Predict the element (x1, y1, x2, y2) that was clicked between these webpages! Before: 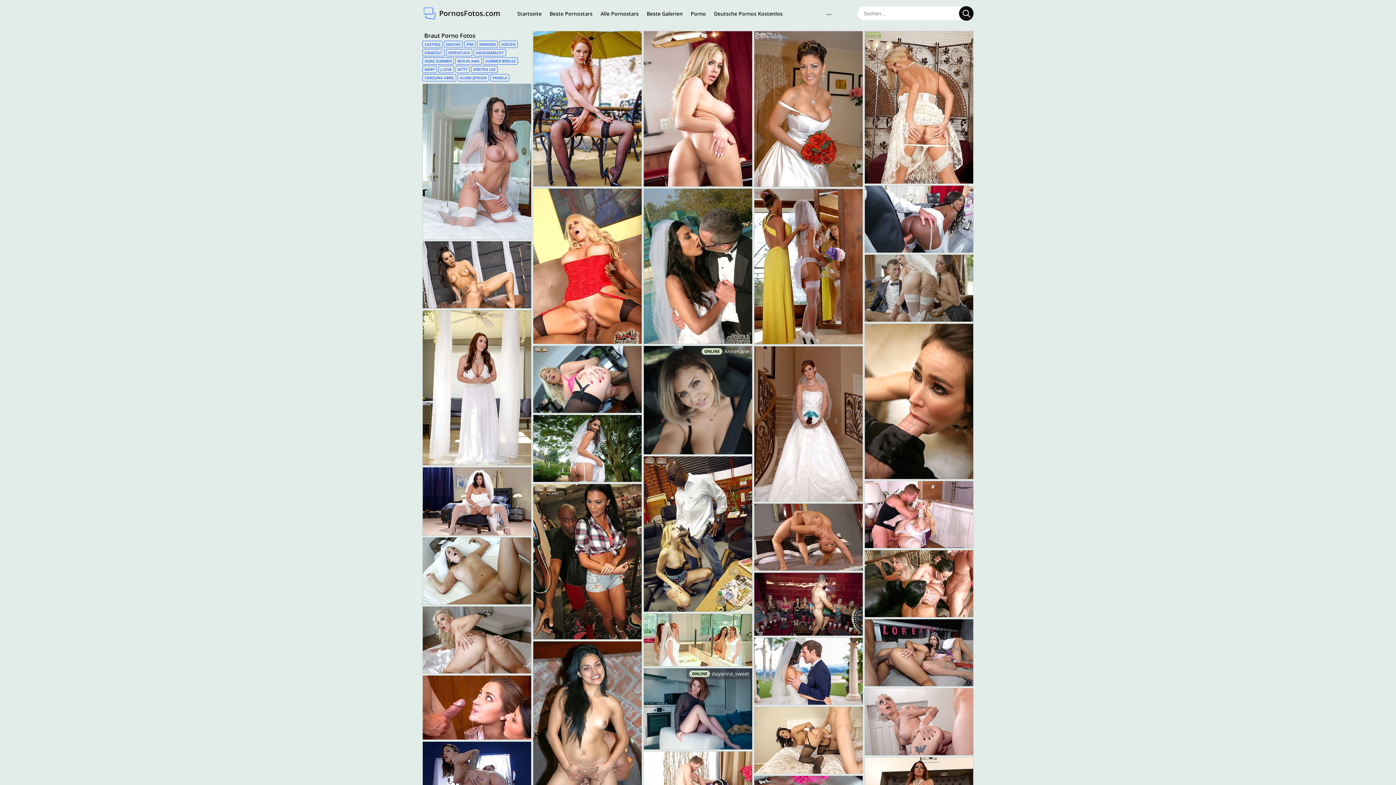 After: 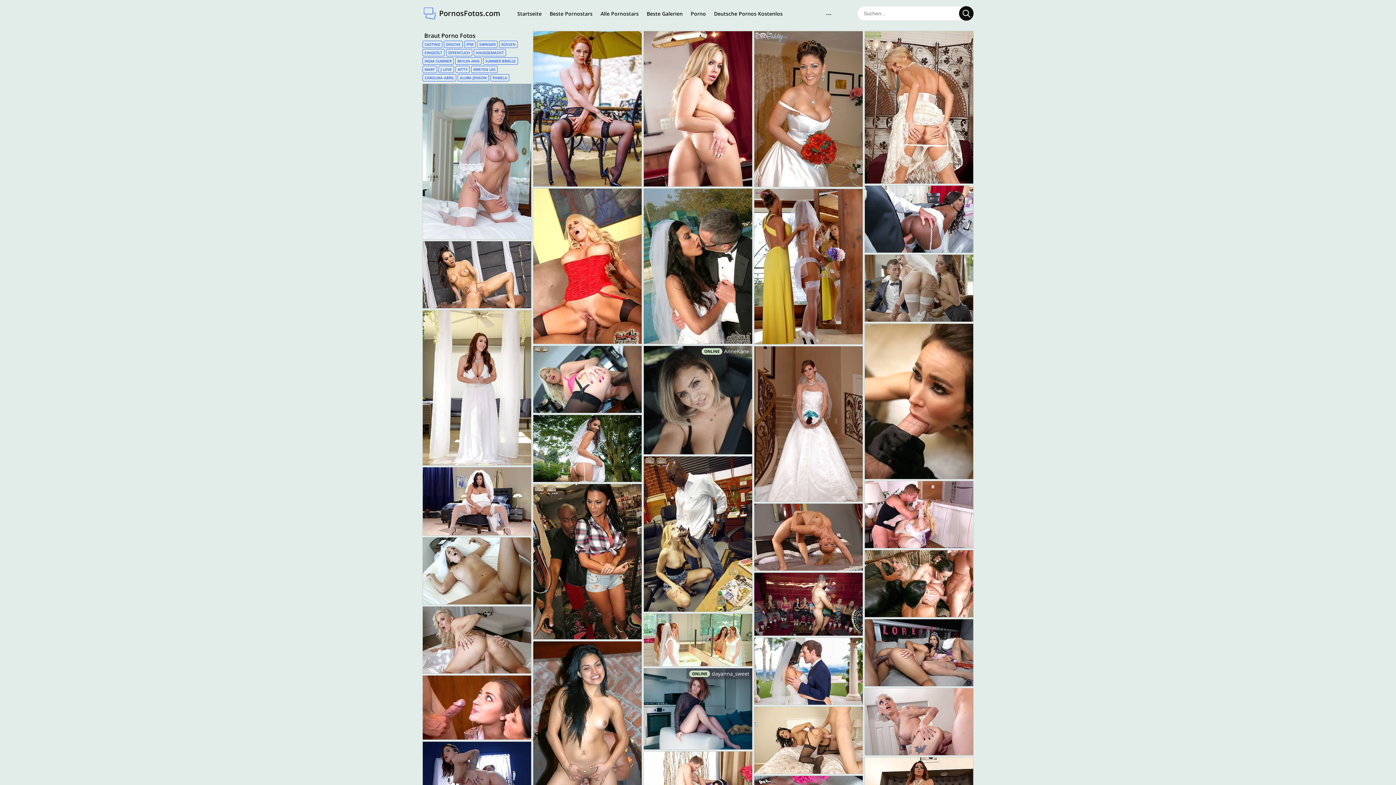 Action: bbox: (422, 310, 531, 465)